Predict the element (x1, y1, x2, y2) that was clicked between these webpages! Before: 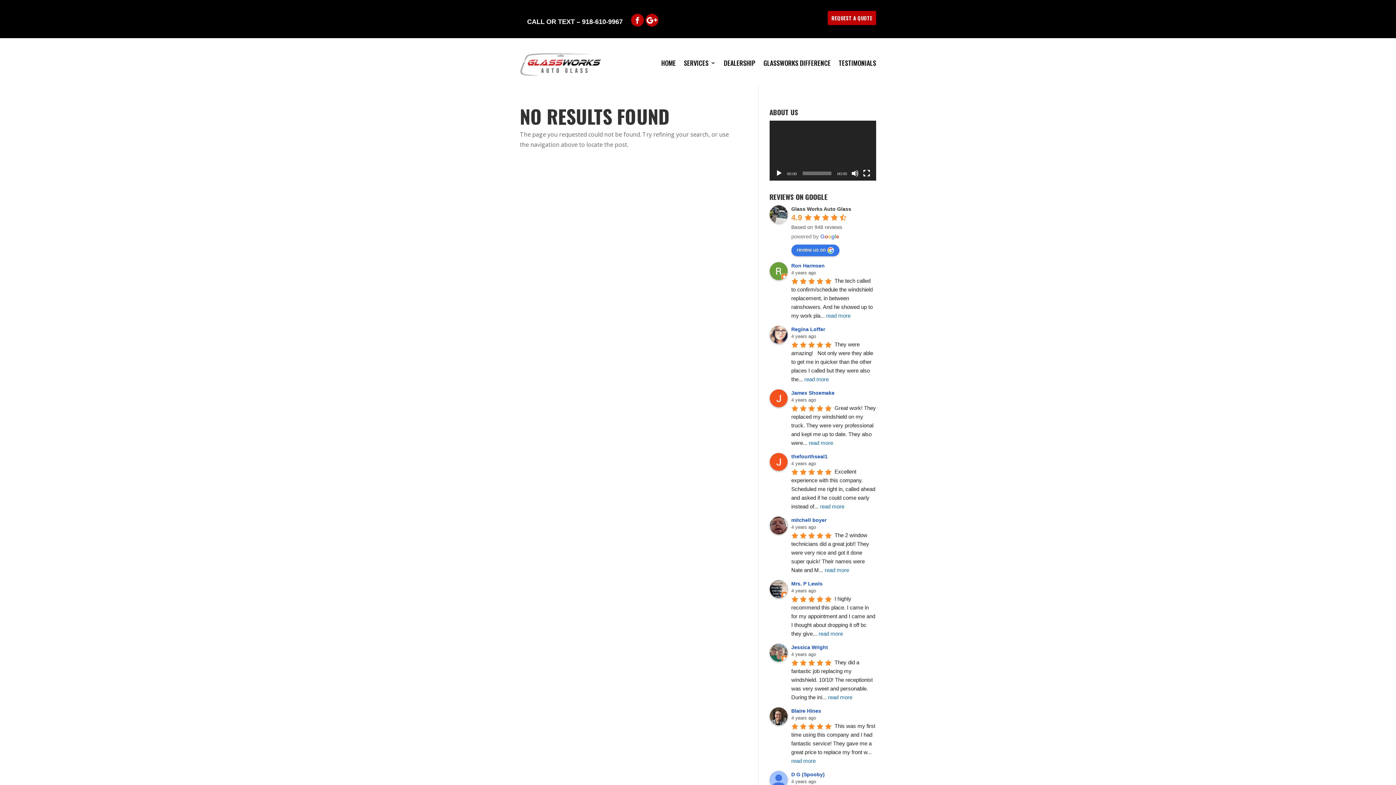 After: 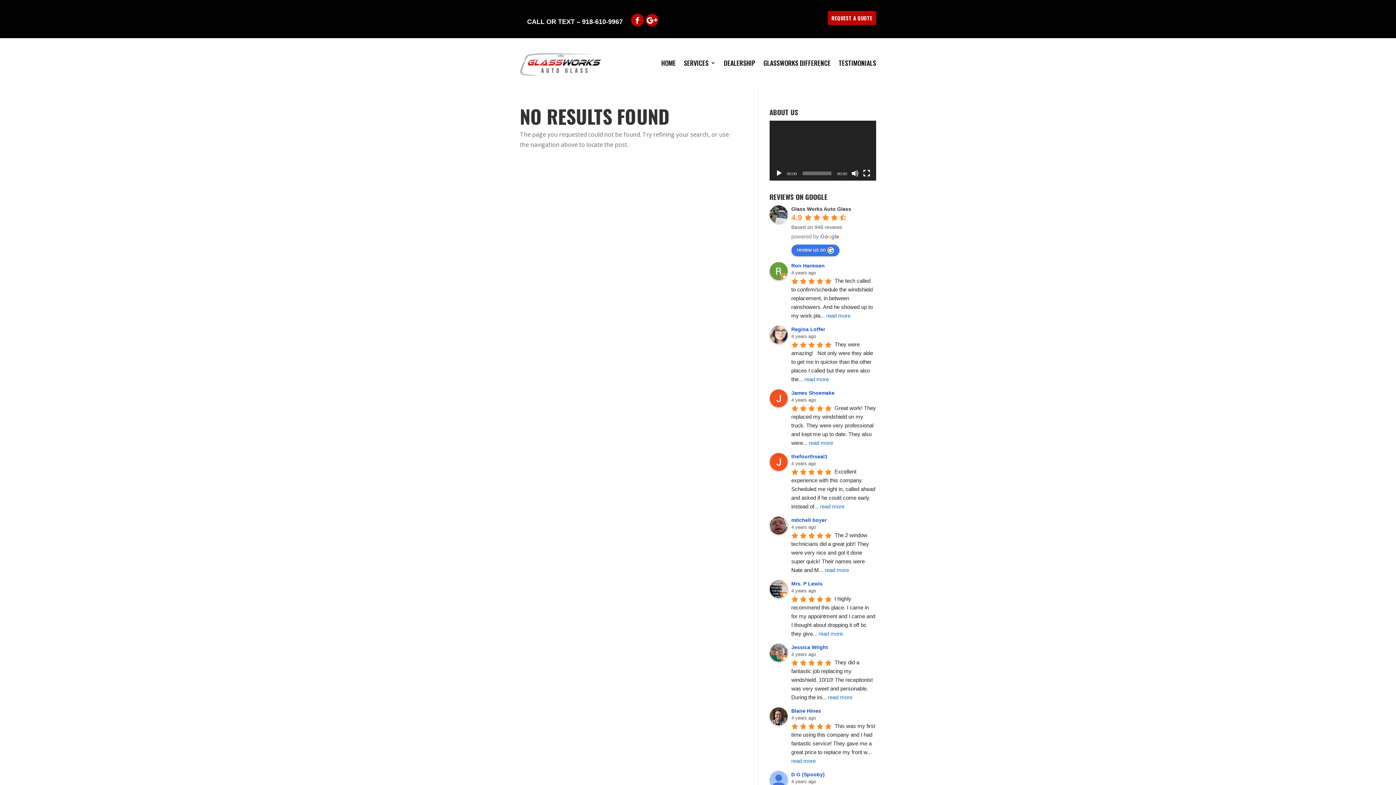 Action: label: Google user profile bbox: (791, 517, 828, 523)